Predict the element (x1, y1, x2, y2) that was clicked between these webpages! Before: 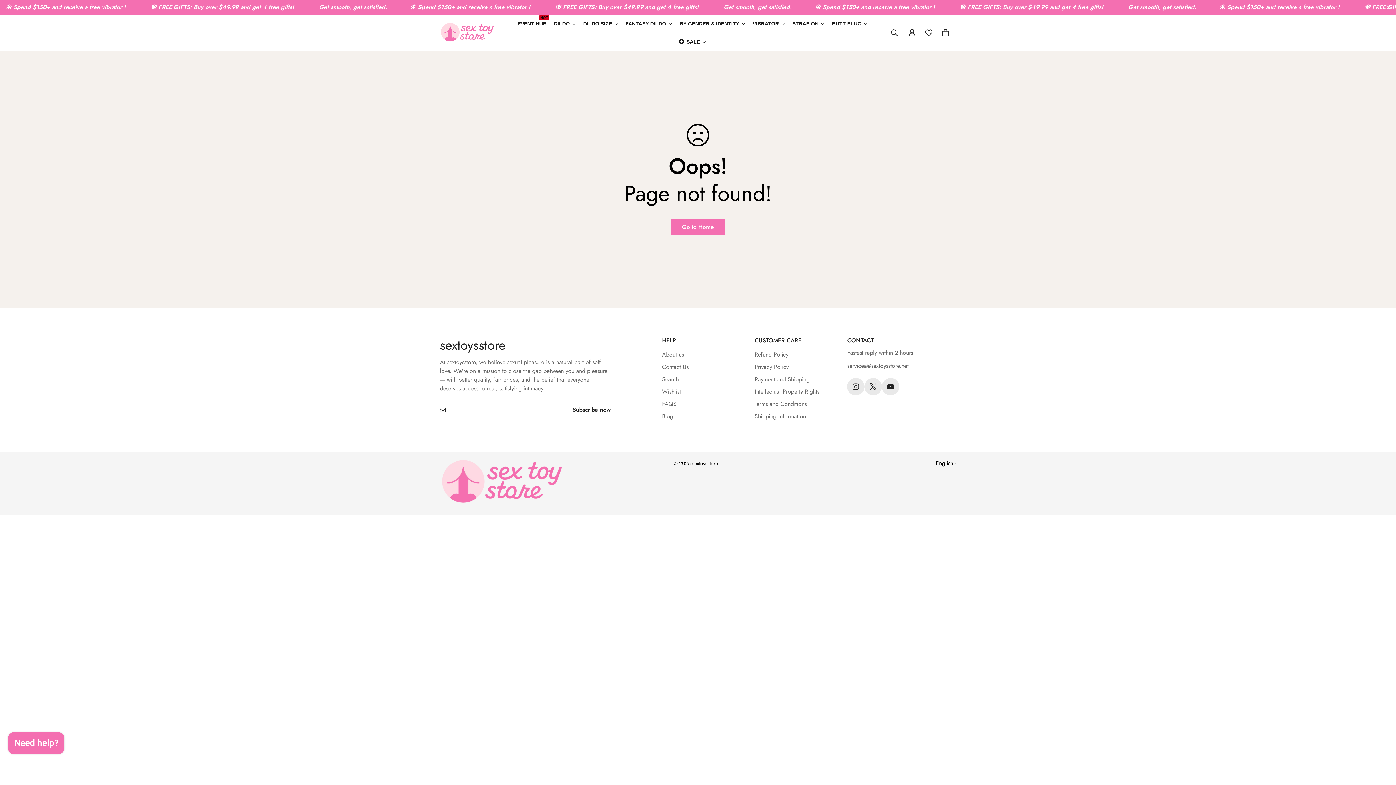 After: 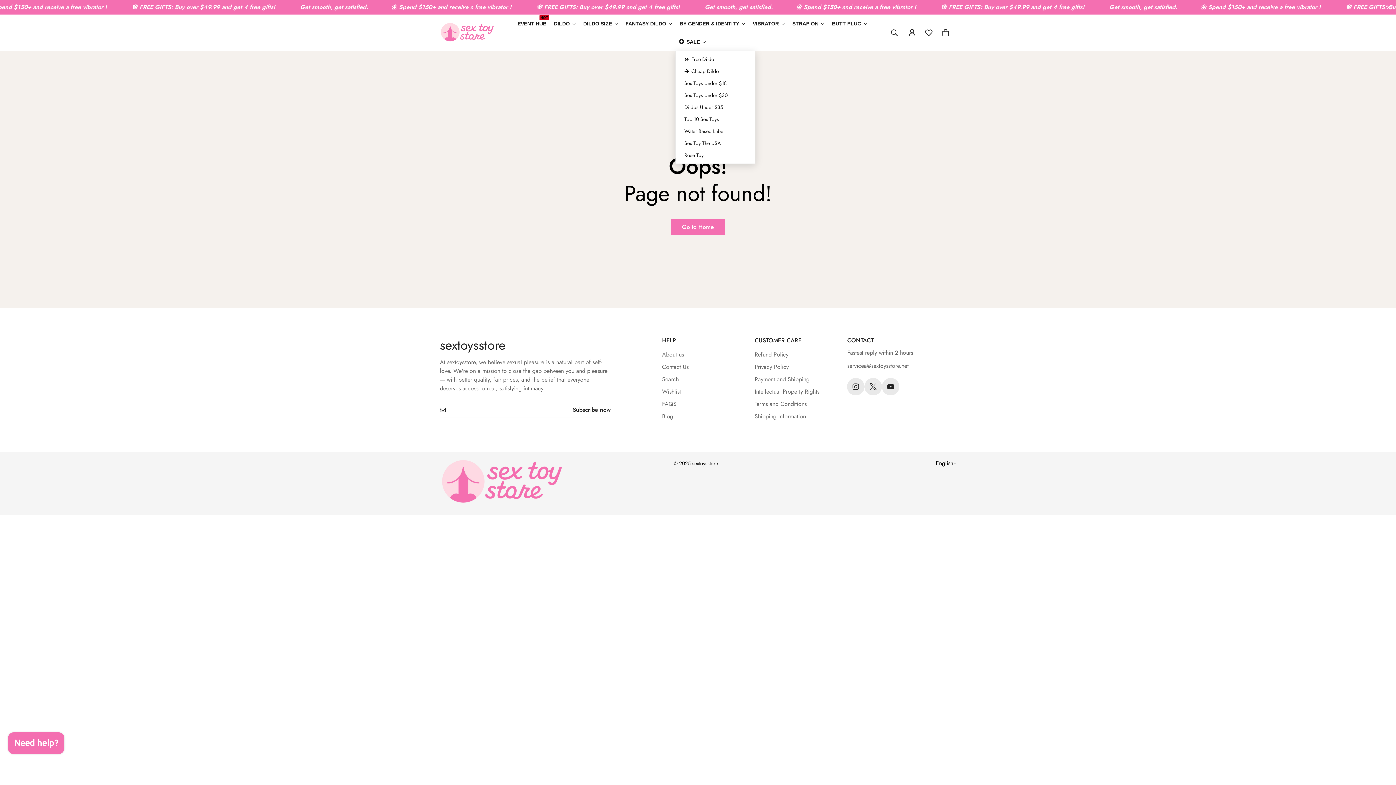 Action: bbox: (675, 32, 710, 50) label: SALE